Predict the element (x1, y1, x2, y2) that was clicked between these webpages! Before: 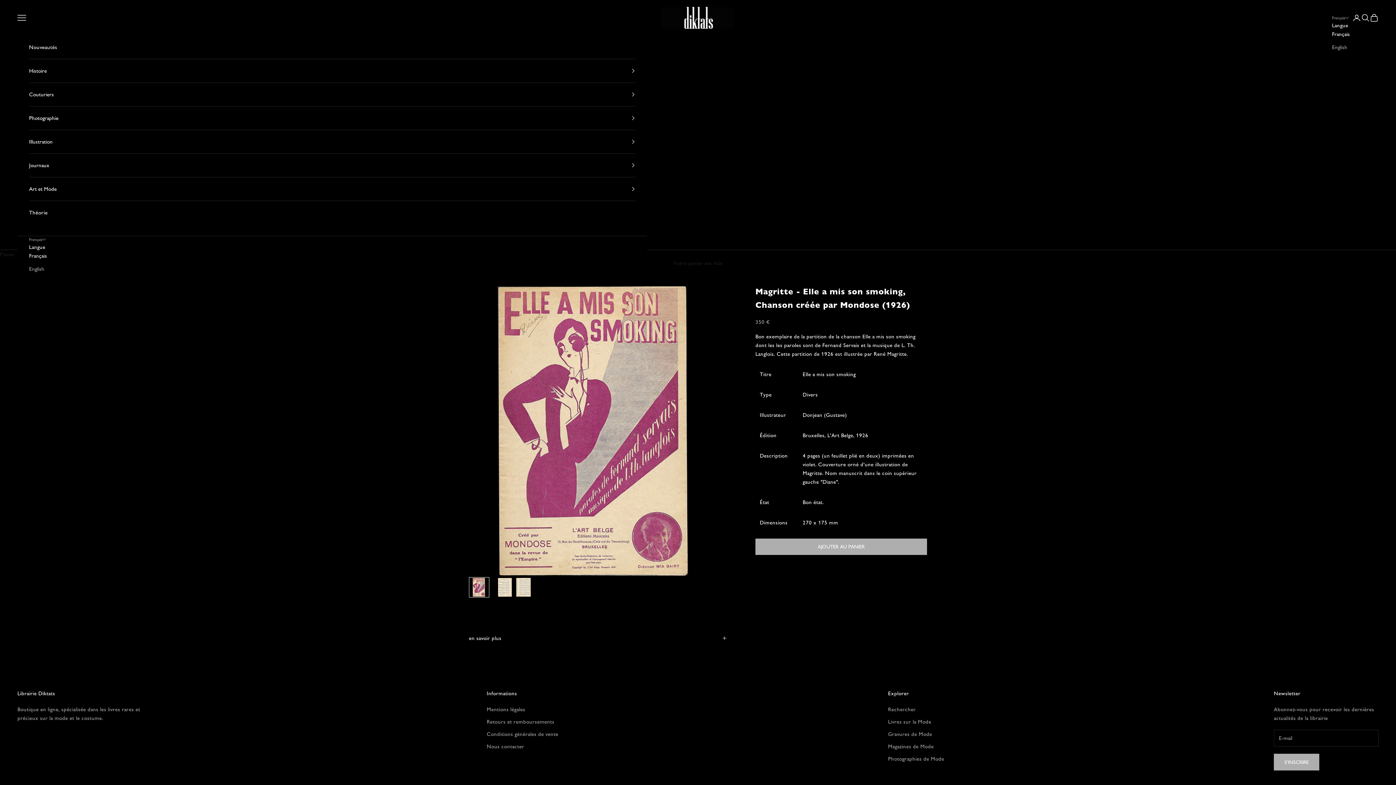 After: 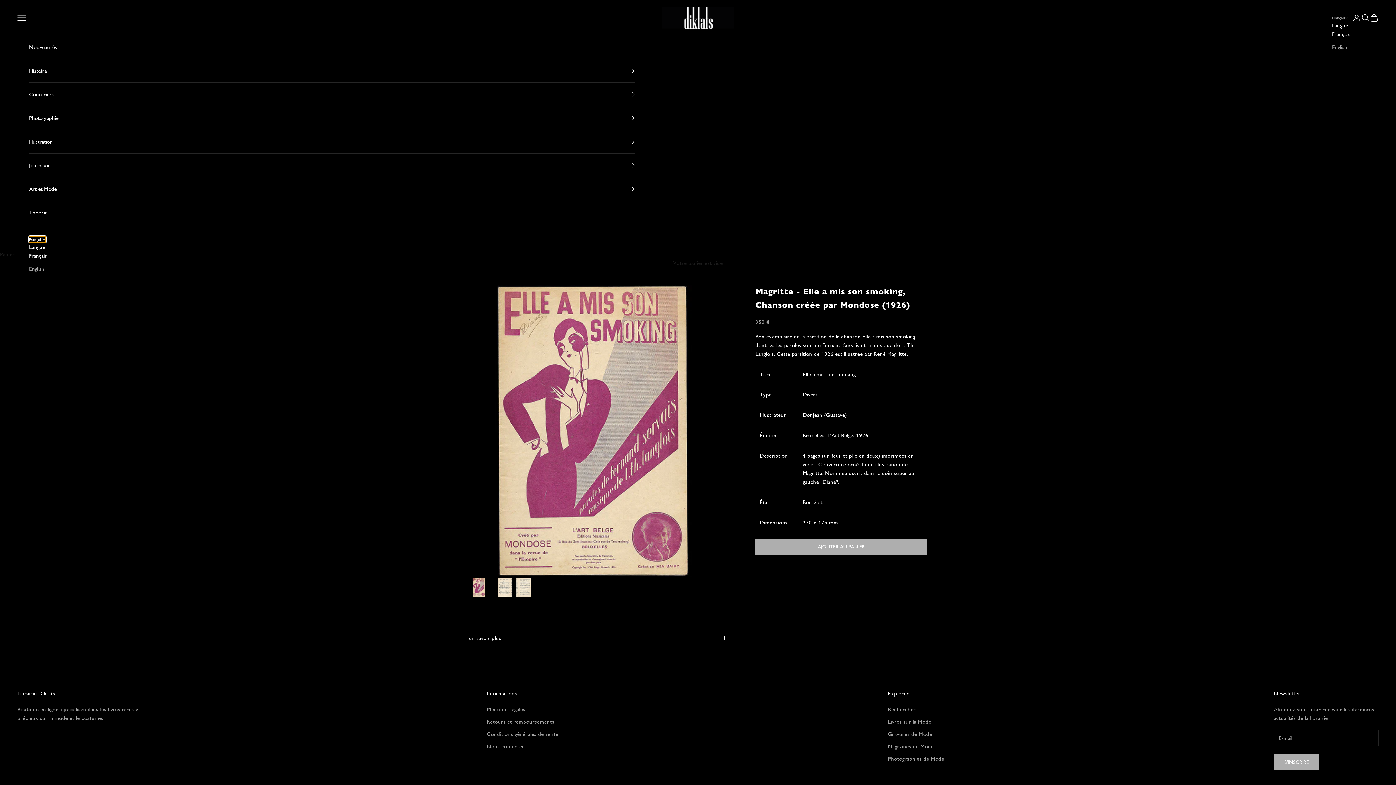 Action: bbox: (29, 236, 45, 243) label: Français